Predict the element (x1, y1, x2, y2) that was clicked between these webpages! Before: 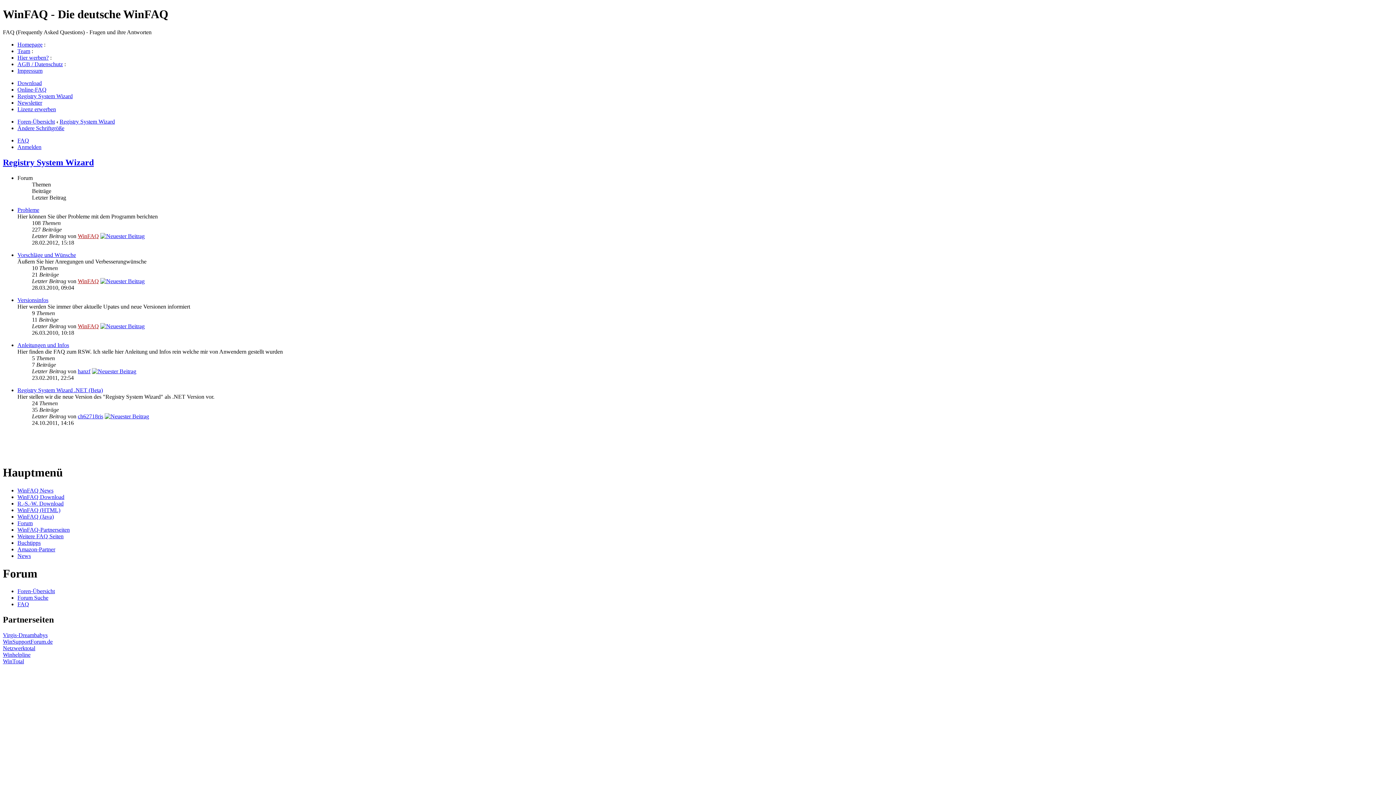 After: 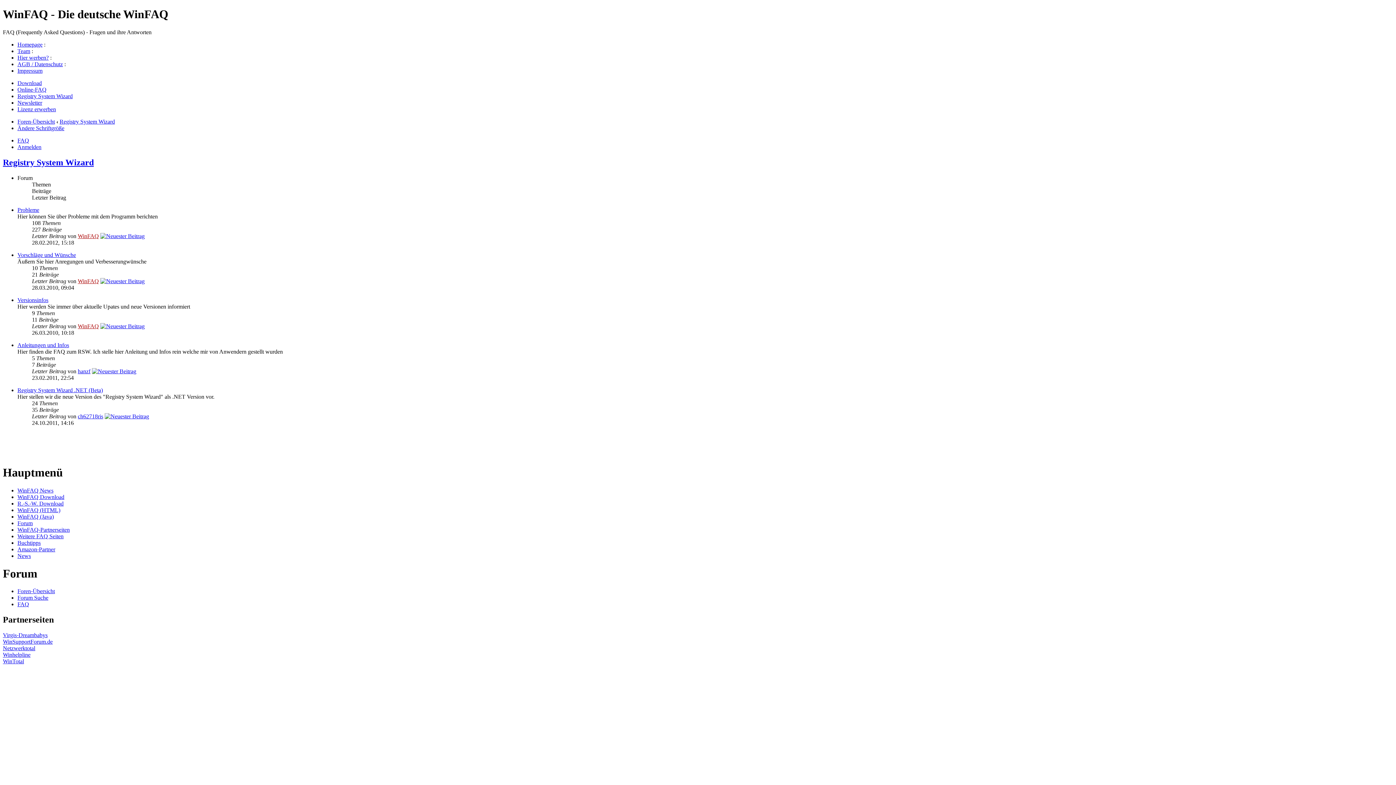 Action: bbox: (17, 513, 53, 519) label: WinFAQ (Java)